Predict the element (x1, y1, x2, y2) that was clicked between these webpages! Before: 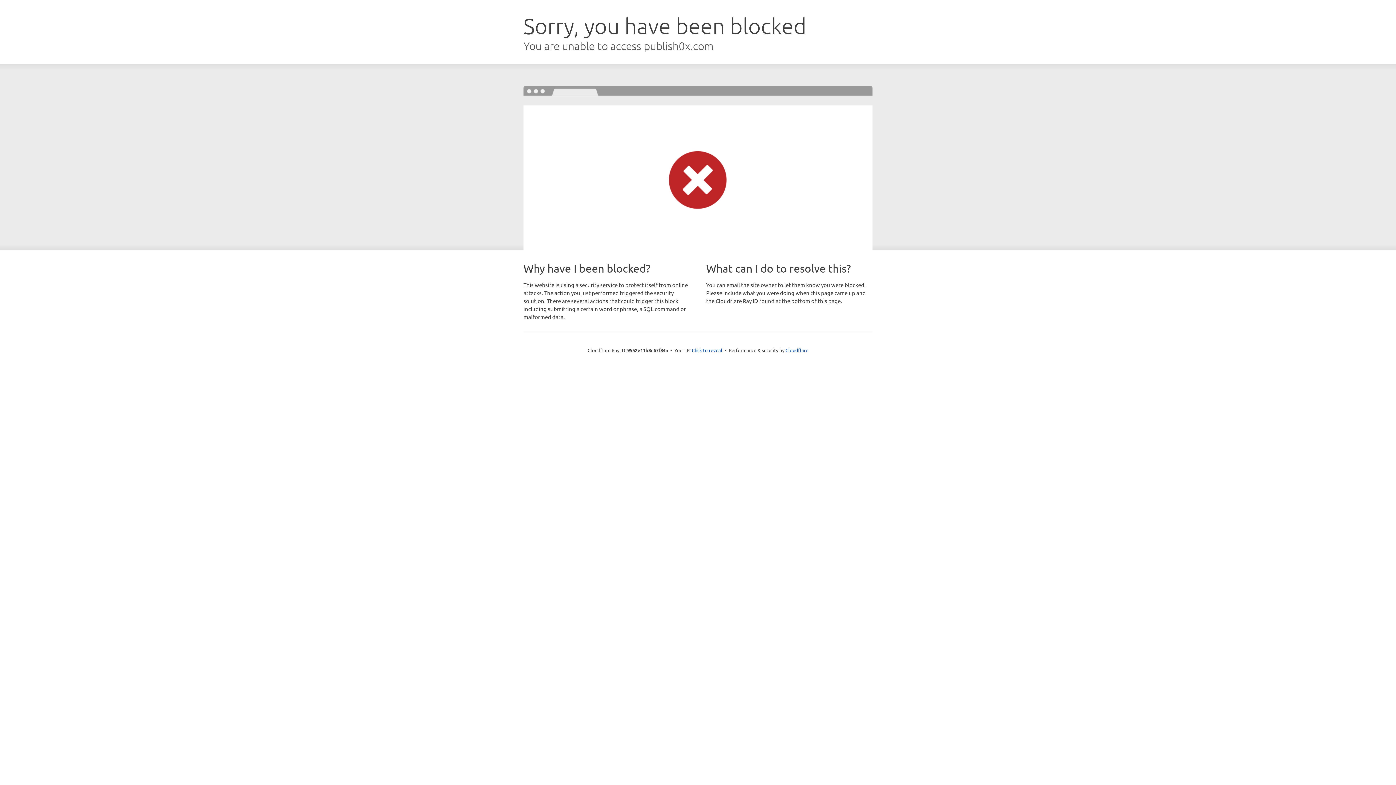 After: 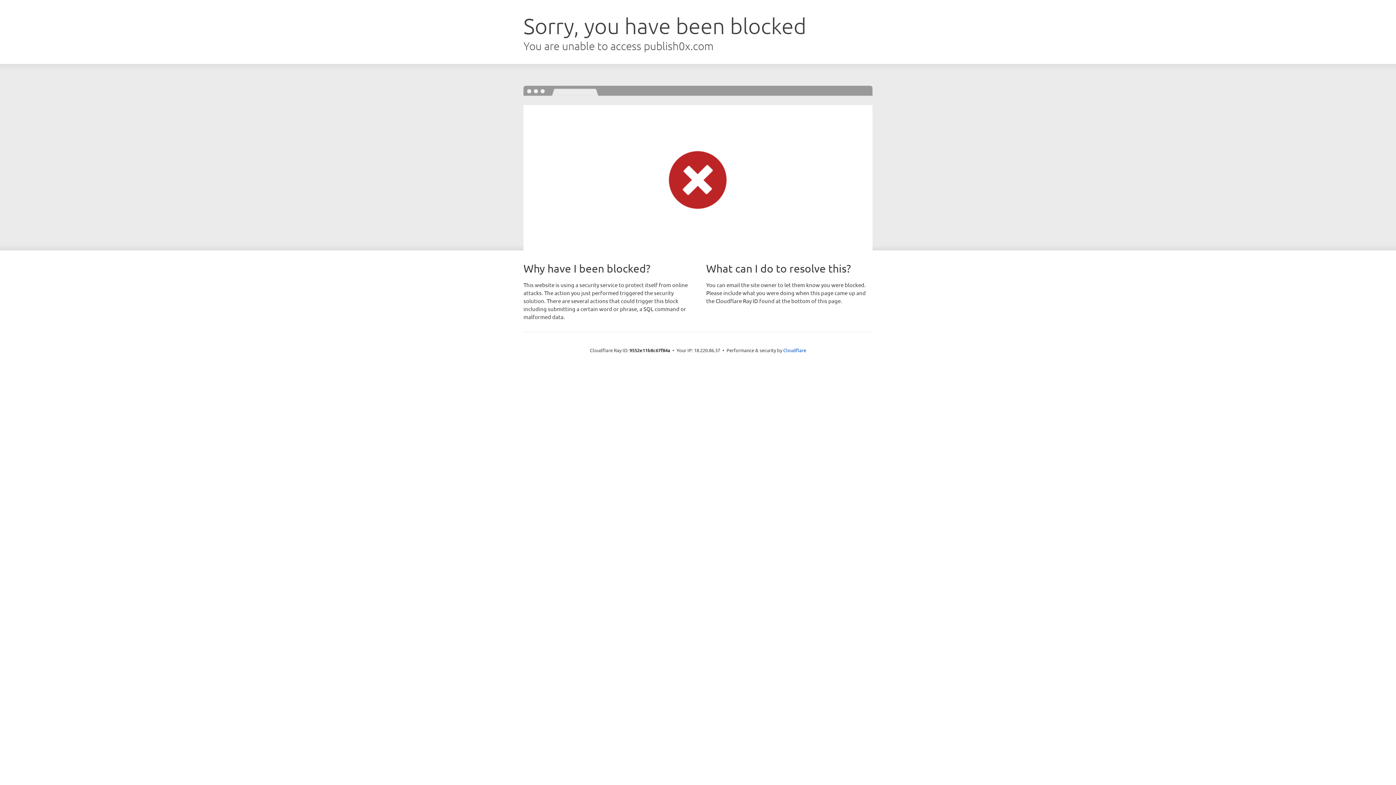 Action: label: Click to reveal bbox: (692, 346, 722, 353)